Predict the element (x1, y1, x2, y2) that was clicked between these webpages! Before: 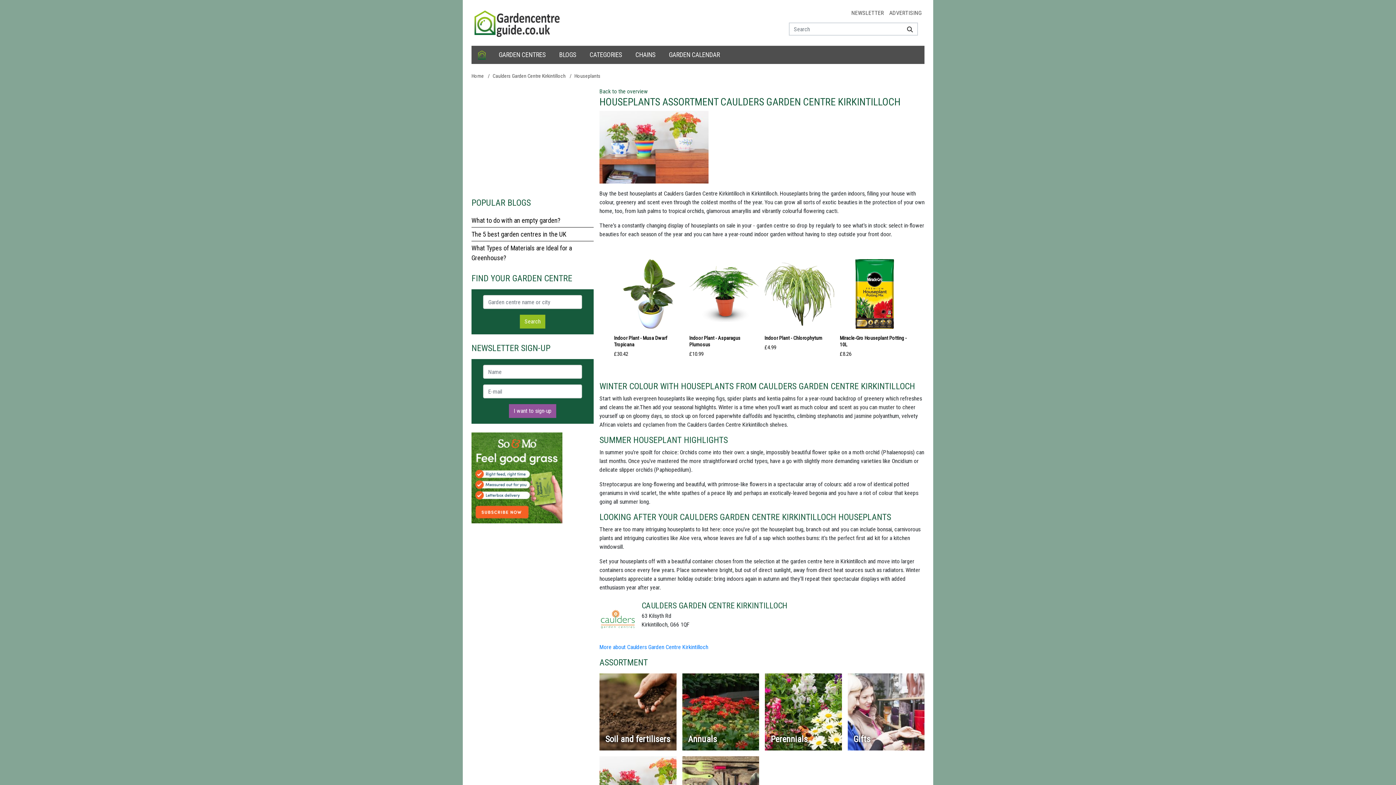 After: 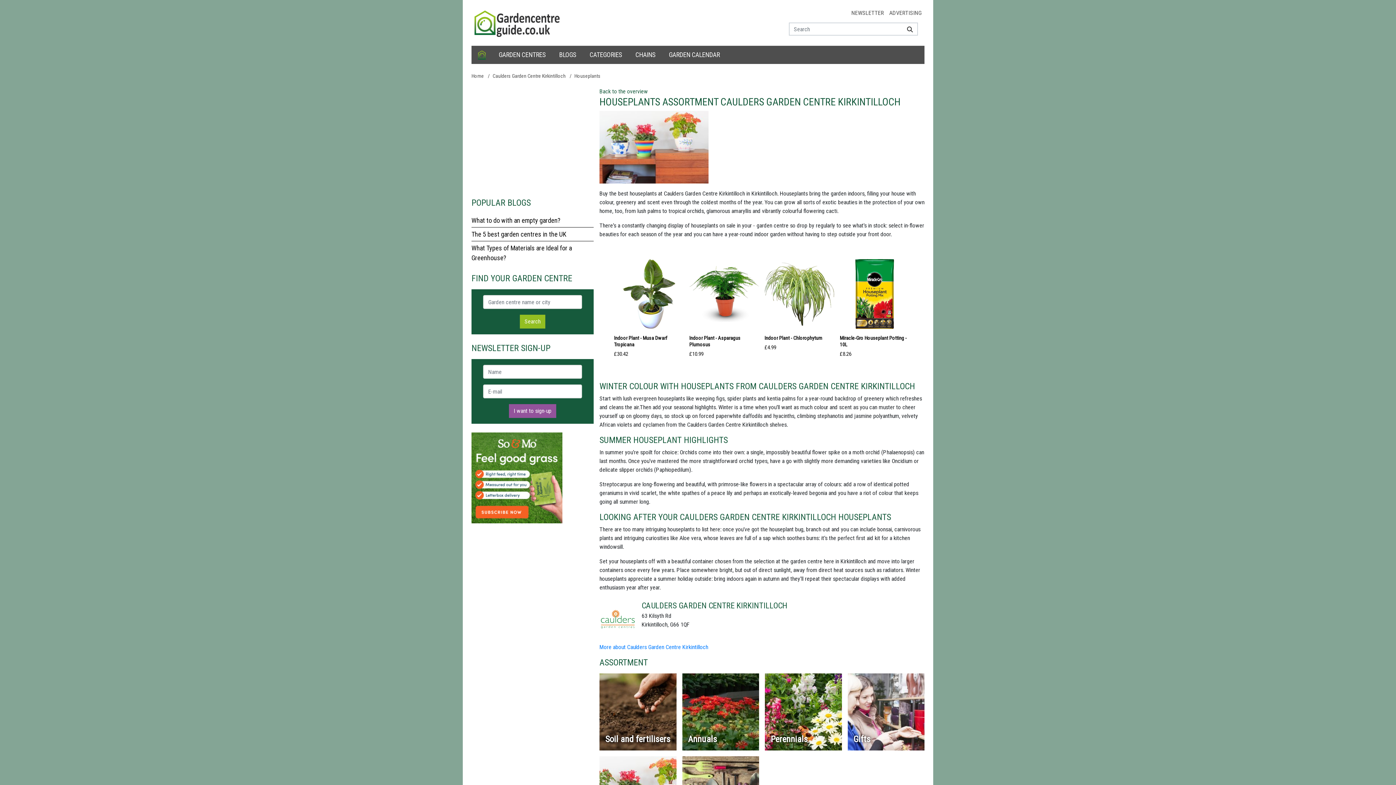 Action: bbox: (614, 259, 684, 361) label: Visit linked content